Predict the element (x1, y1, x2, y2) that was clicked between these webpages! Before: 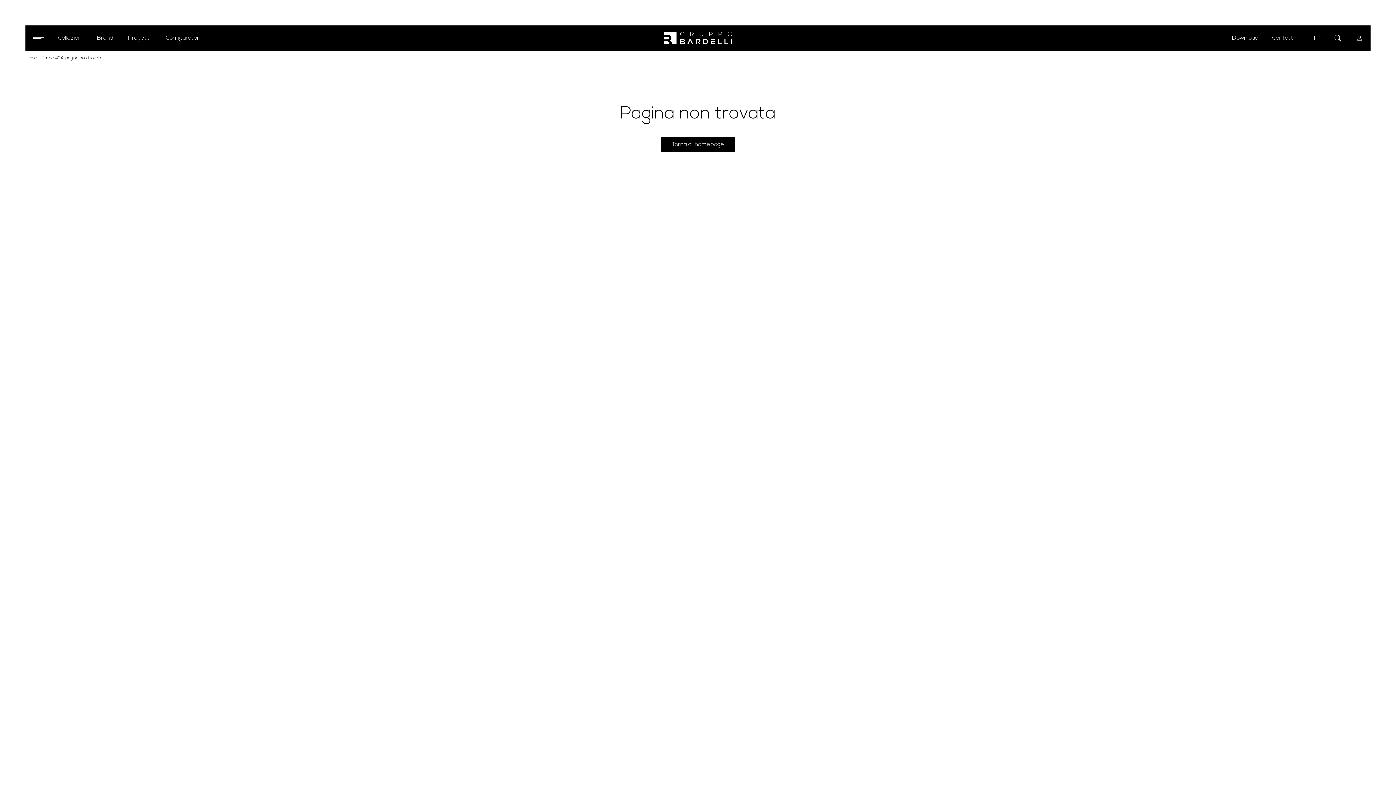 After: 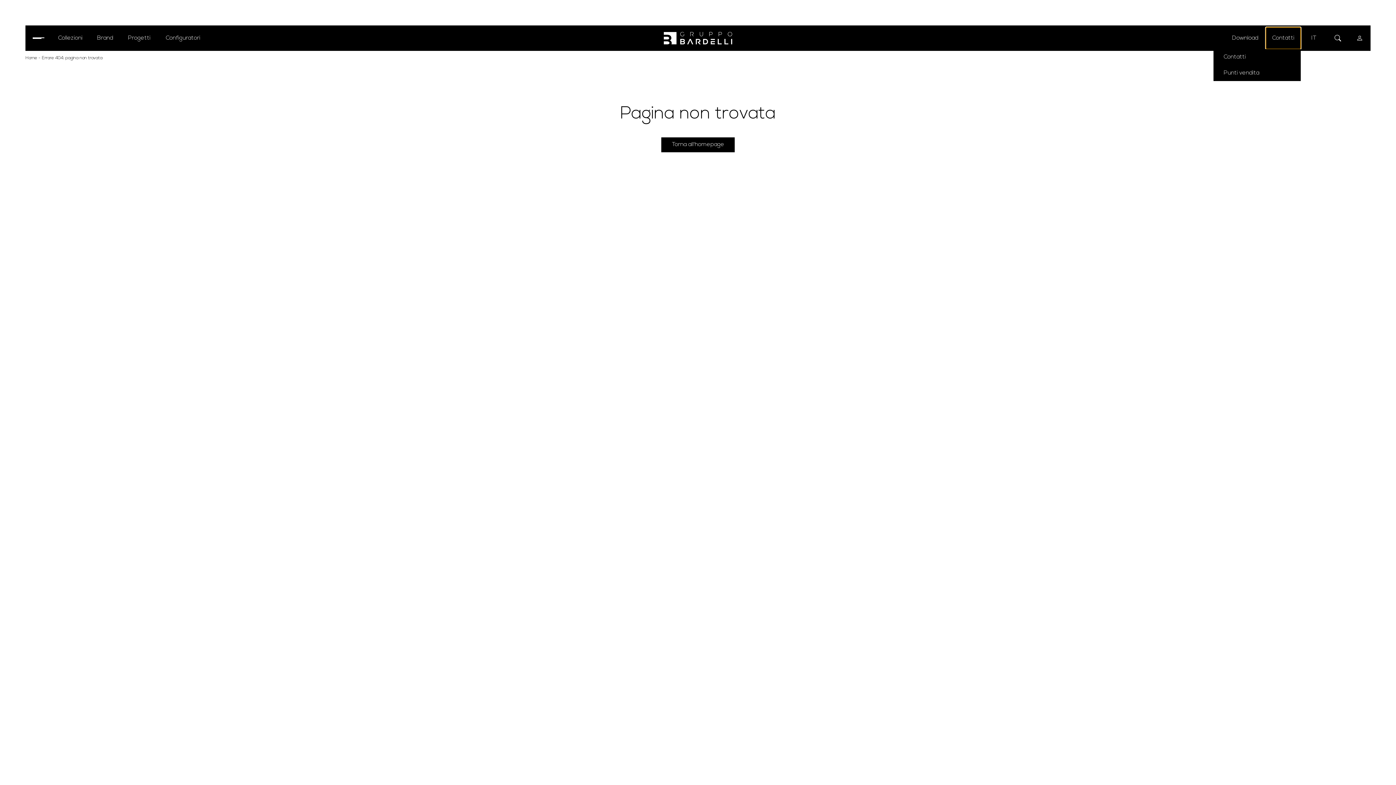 Action: label: Contatti bbox: (1266, 27, 1301, 49)